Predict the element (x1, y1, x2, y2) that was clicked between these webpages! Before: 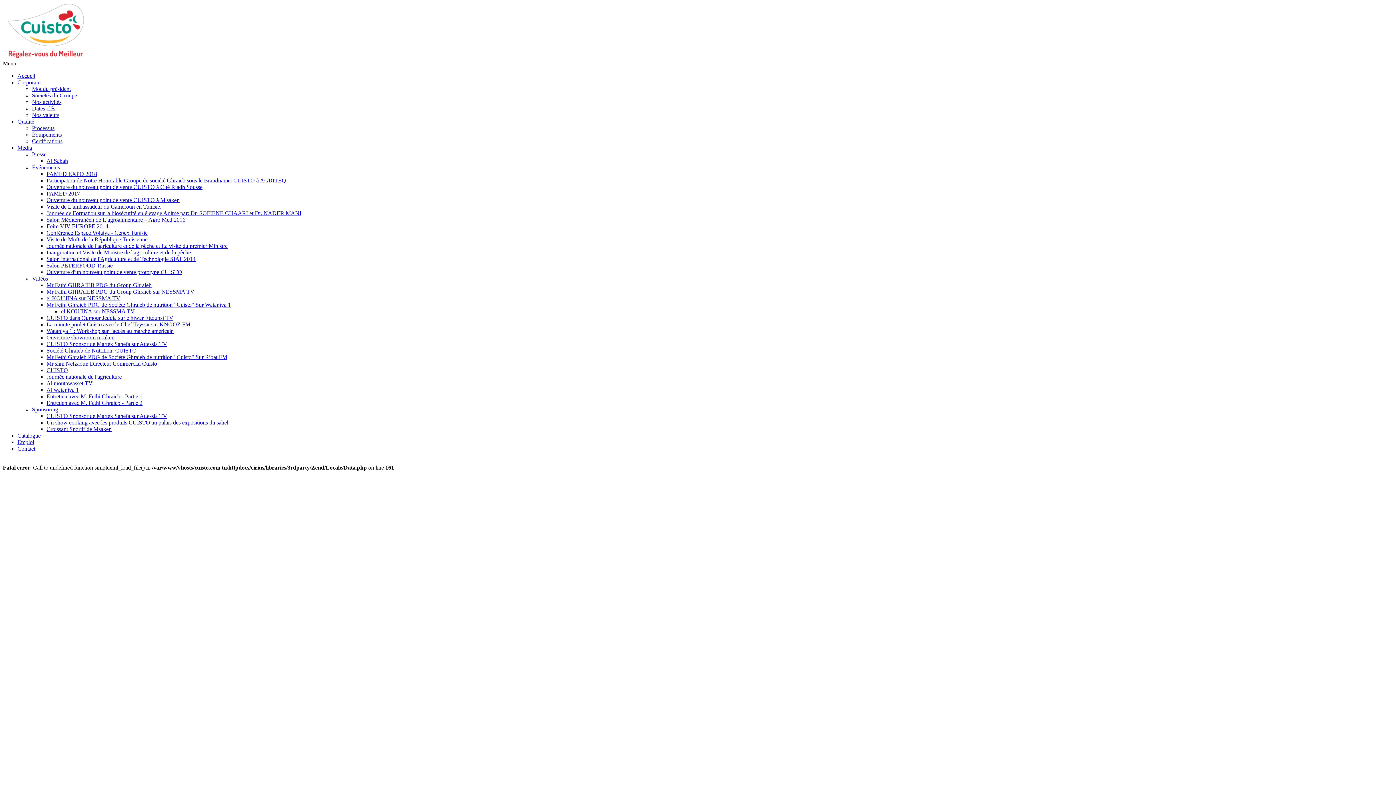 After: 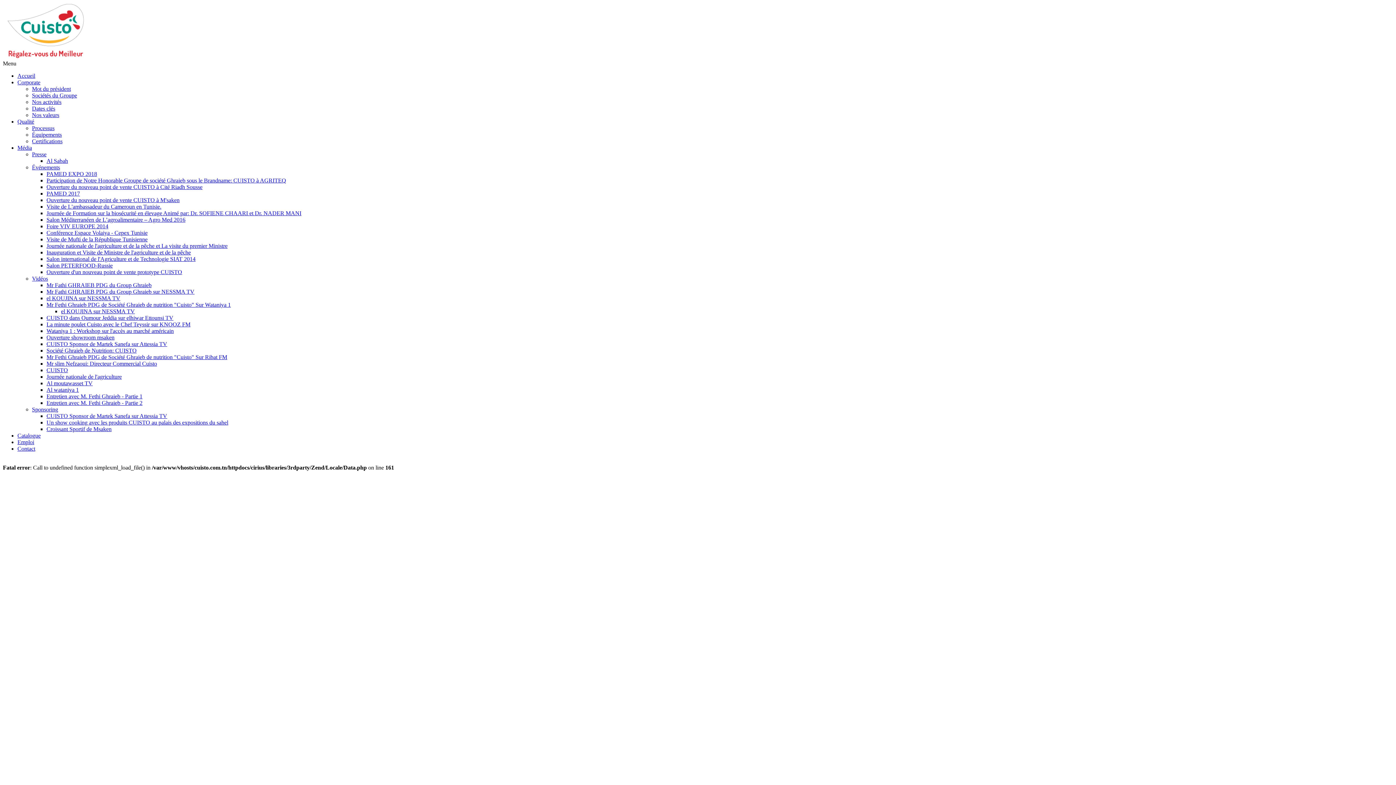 Action: label: Journée nationale de l'agriculture et de la pêche et La visite du premier Ministre bbox: (46, 242, 227, 249)